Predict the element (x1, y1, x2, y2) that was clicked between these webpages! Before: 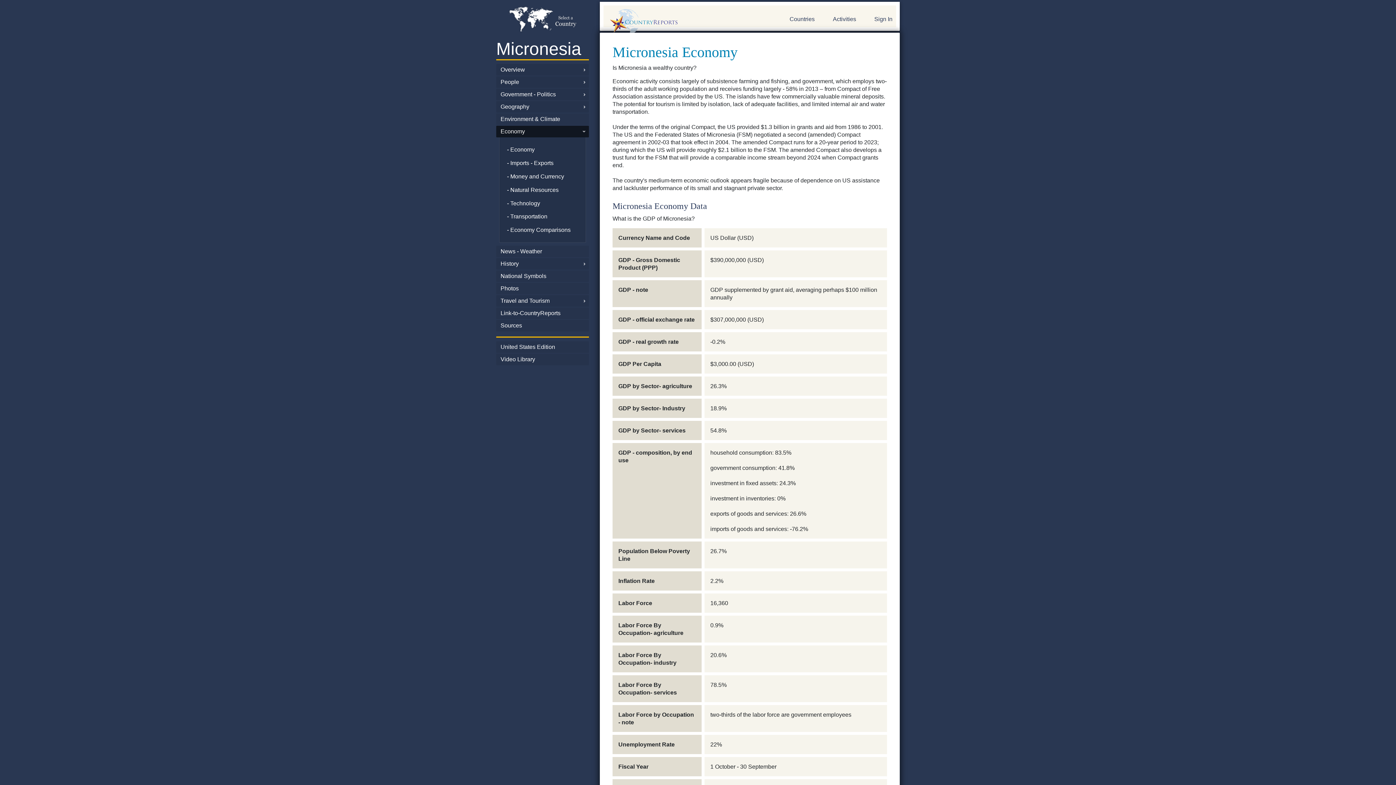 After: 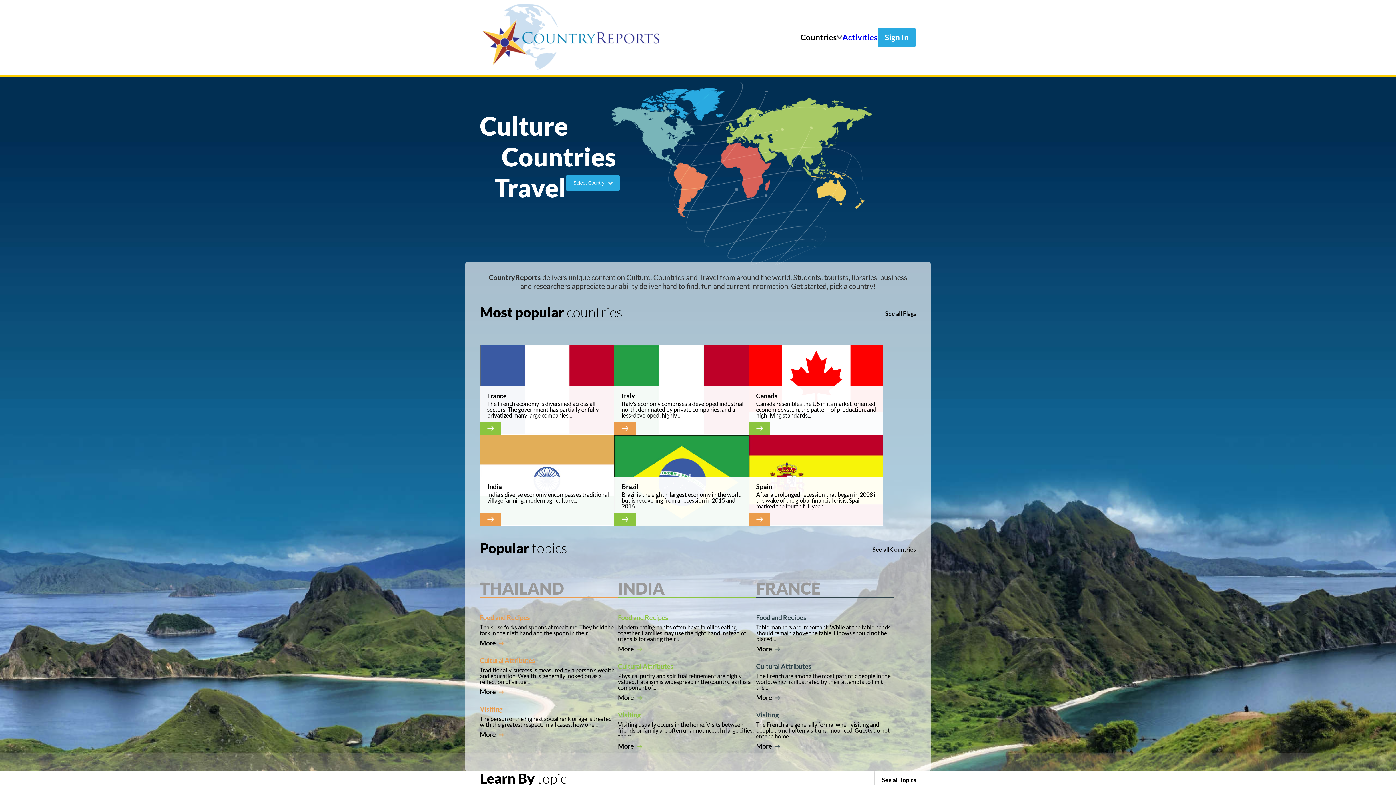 Action: bbox: (609, 9, 757, 34) label: CountryReports